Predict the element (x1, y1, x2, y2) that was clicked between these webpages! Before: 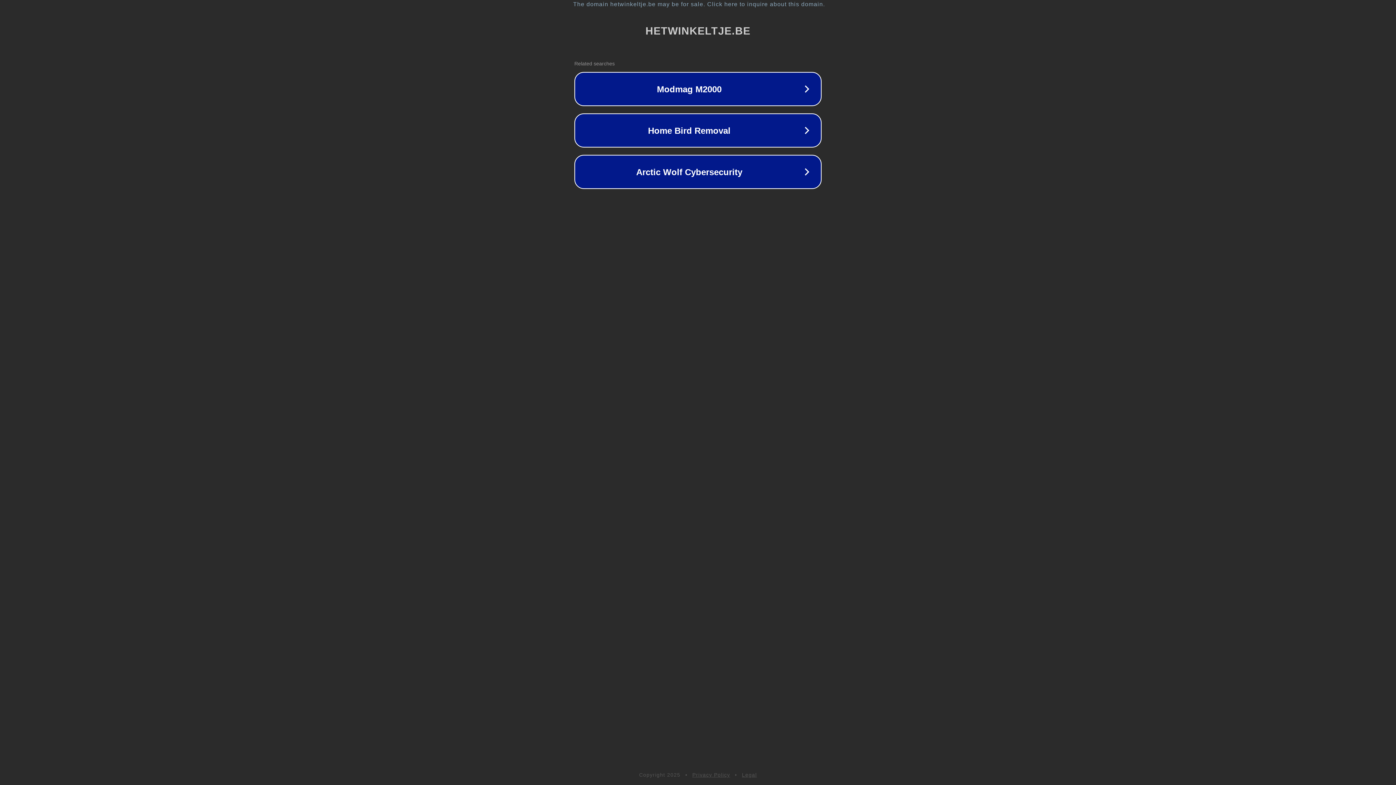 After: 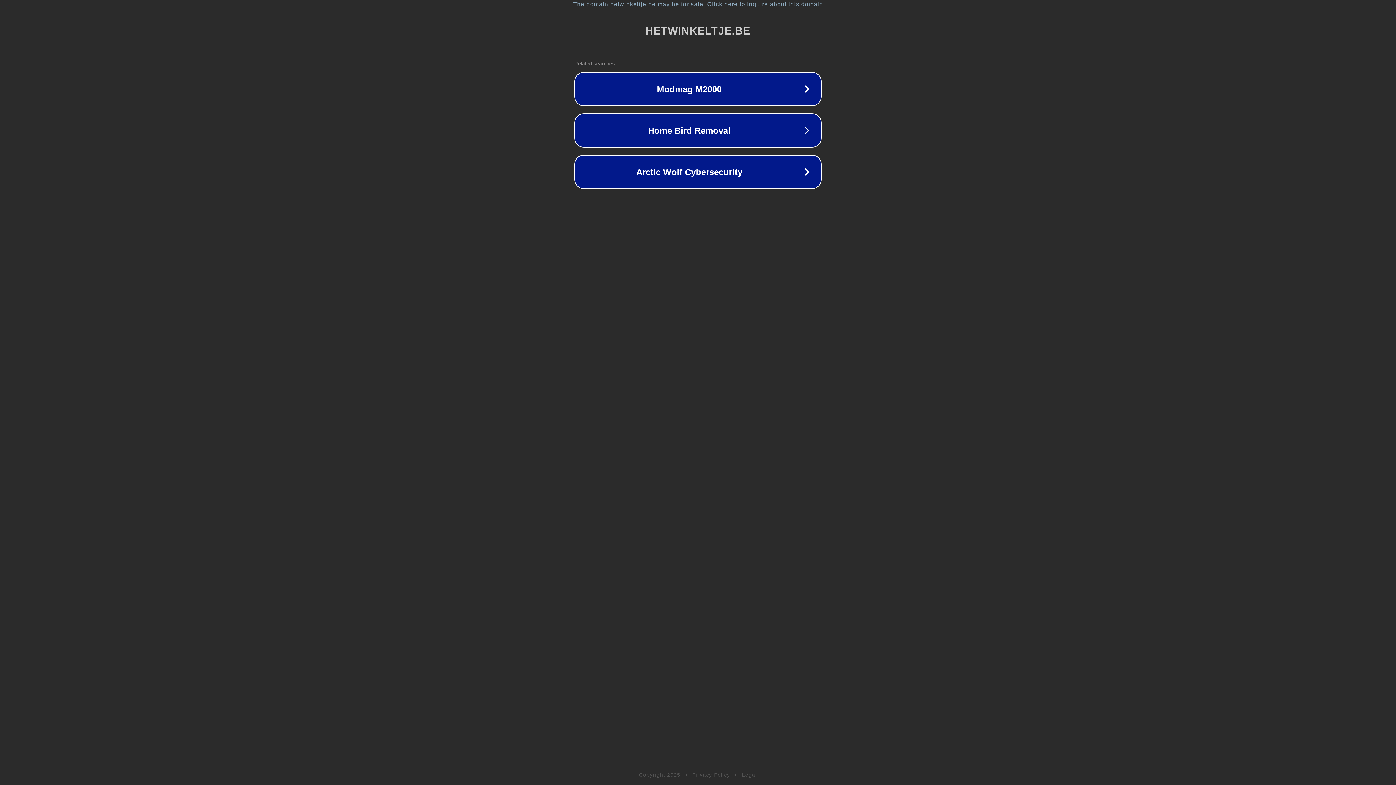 Action: bbox: (742, 772, 757, 778) label: Legal